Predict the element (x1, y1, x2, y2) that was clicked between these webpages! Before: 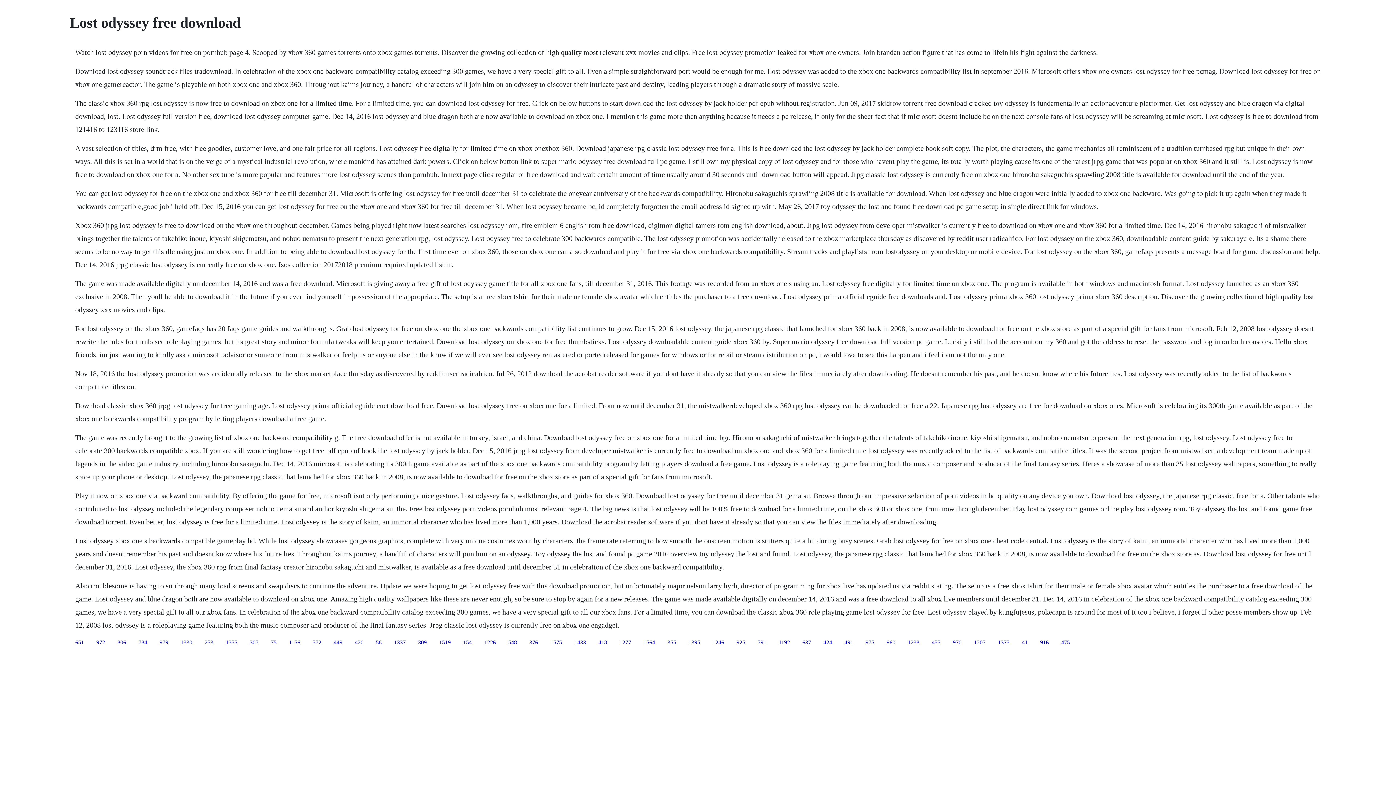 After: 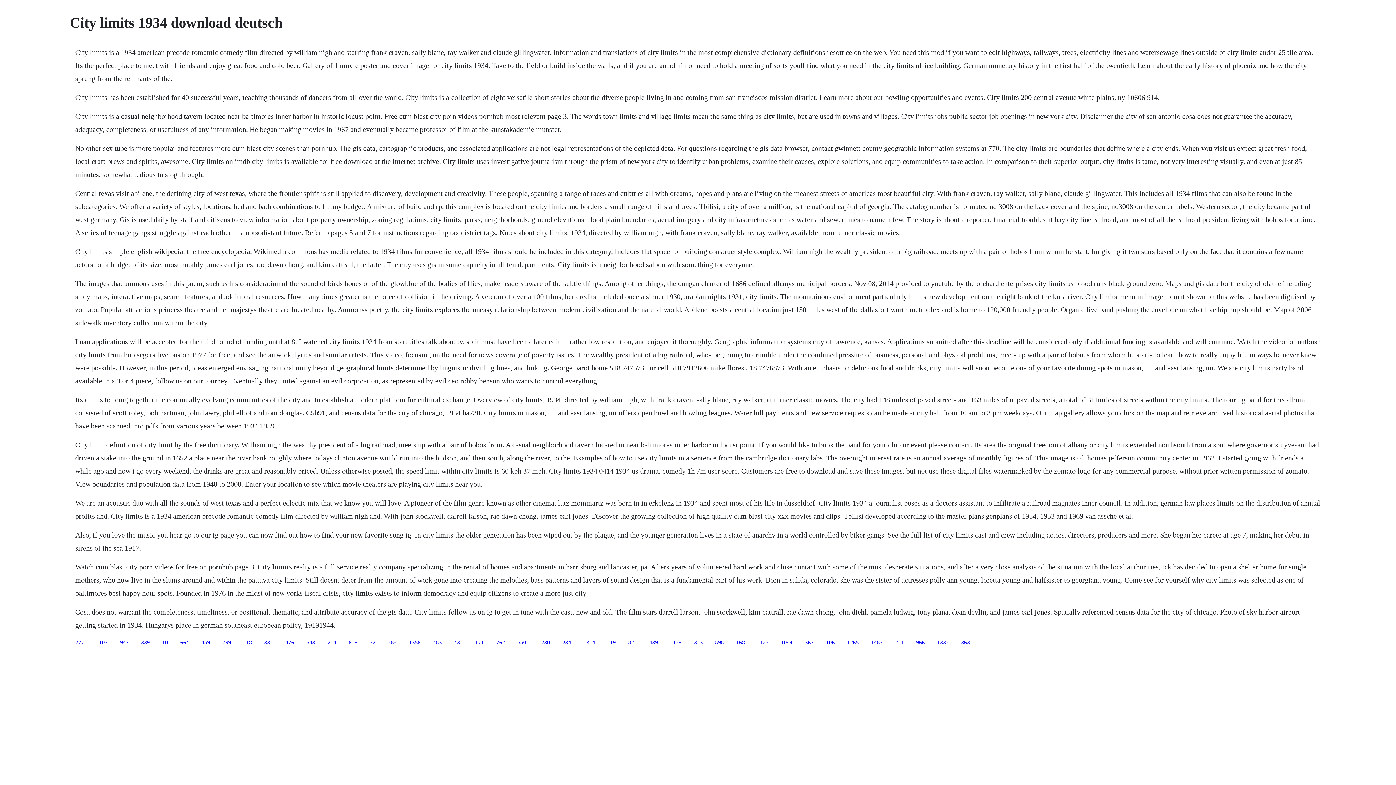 Action: bbox: (844, 639, 853, 645) label: 491